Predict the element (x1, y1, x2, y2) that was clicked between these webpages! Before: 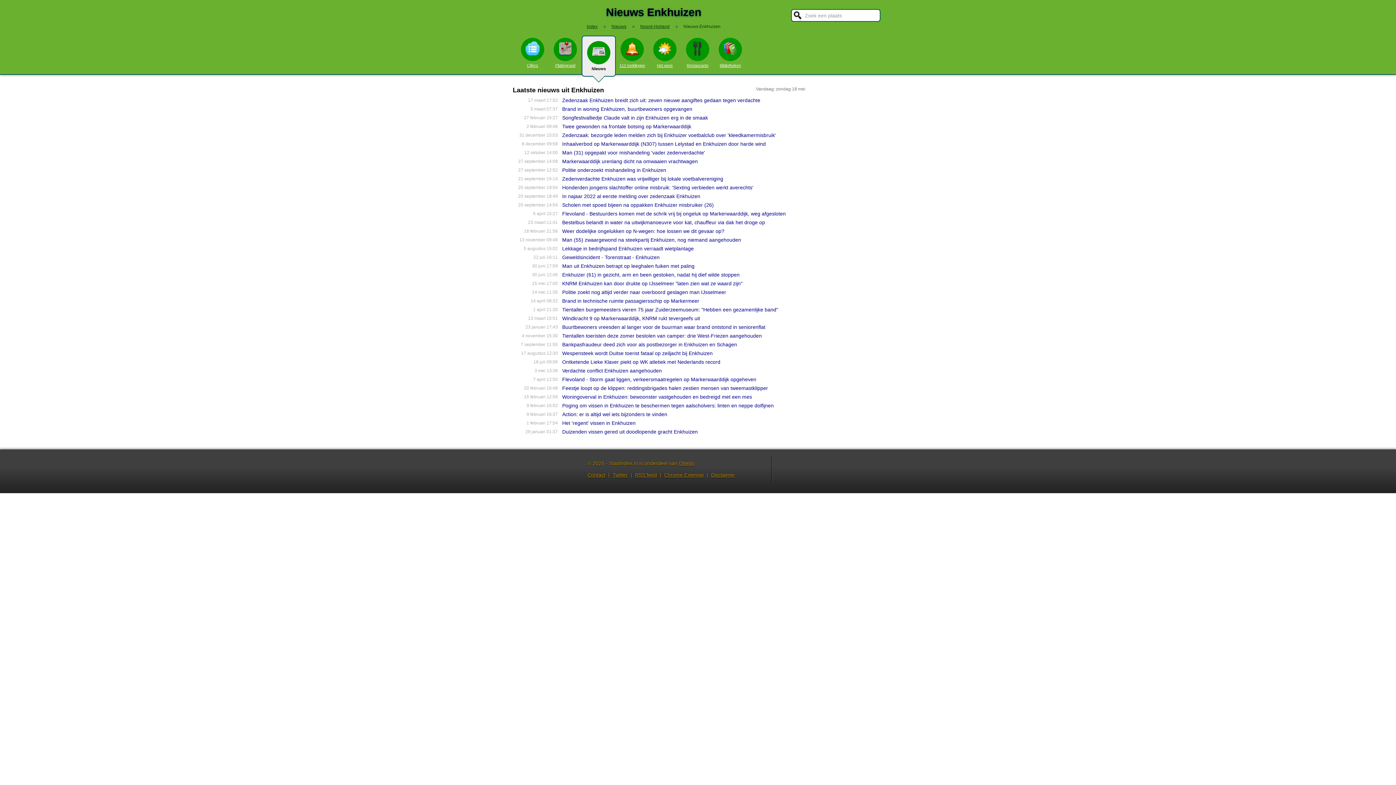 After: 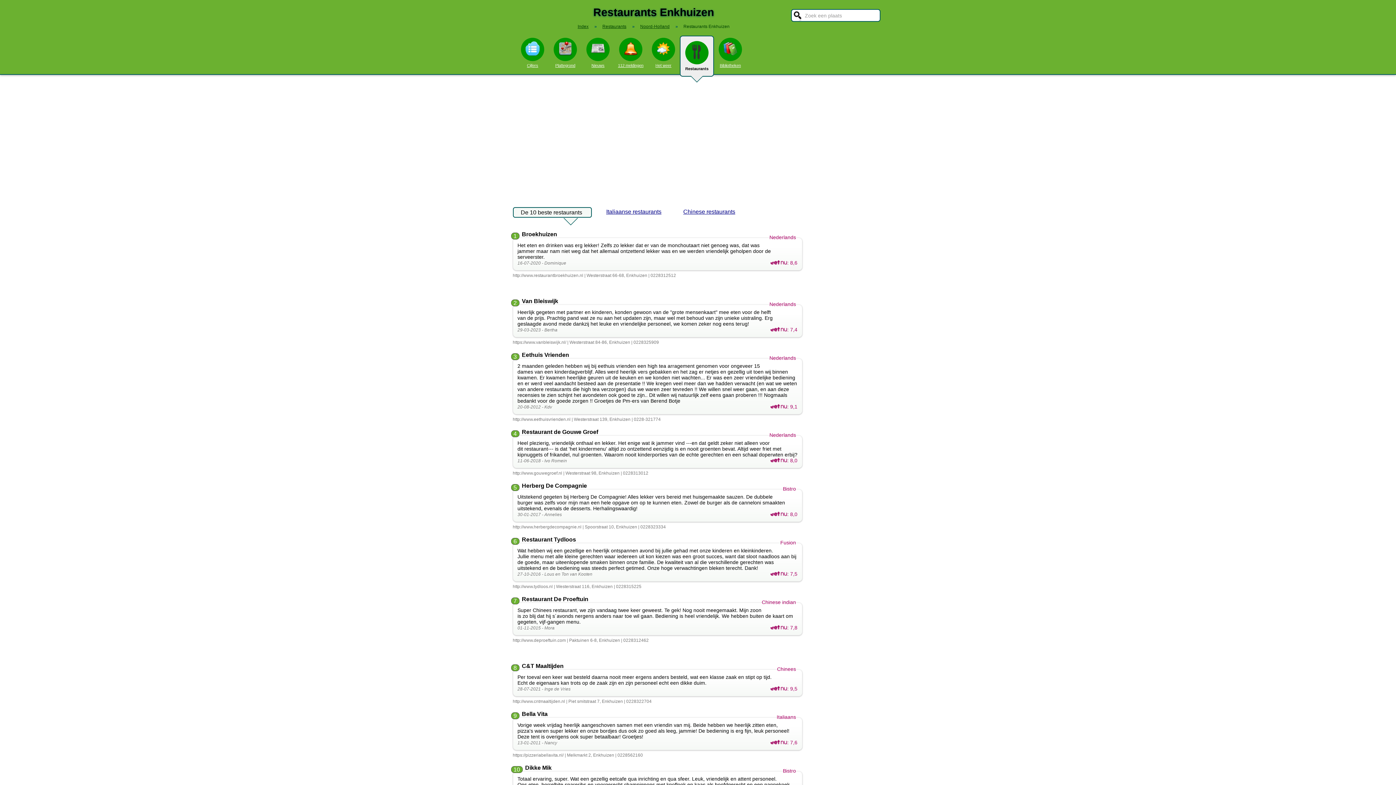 Action: bbox: (681, 35, 714, 67) label: Restaurants